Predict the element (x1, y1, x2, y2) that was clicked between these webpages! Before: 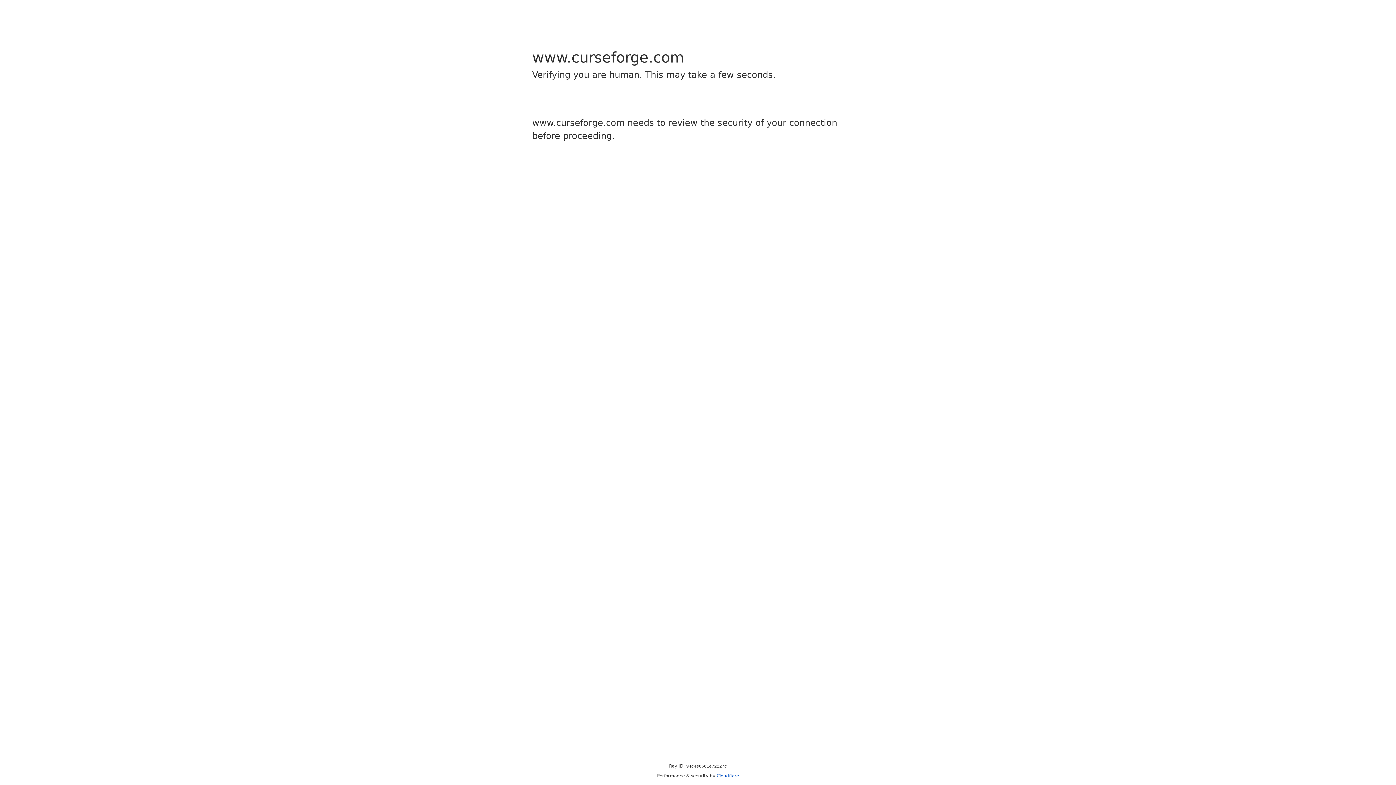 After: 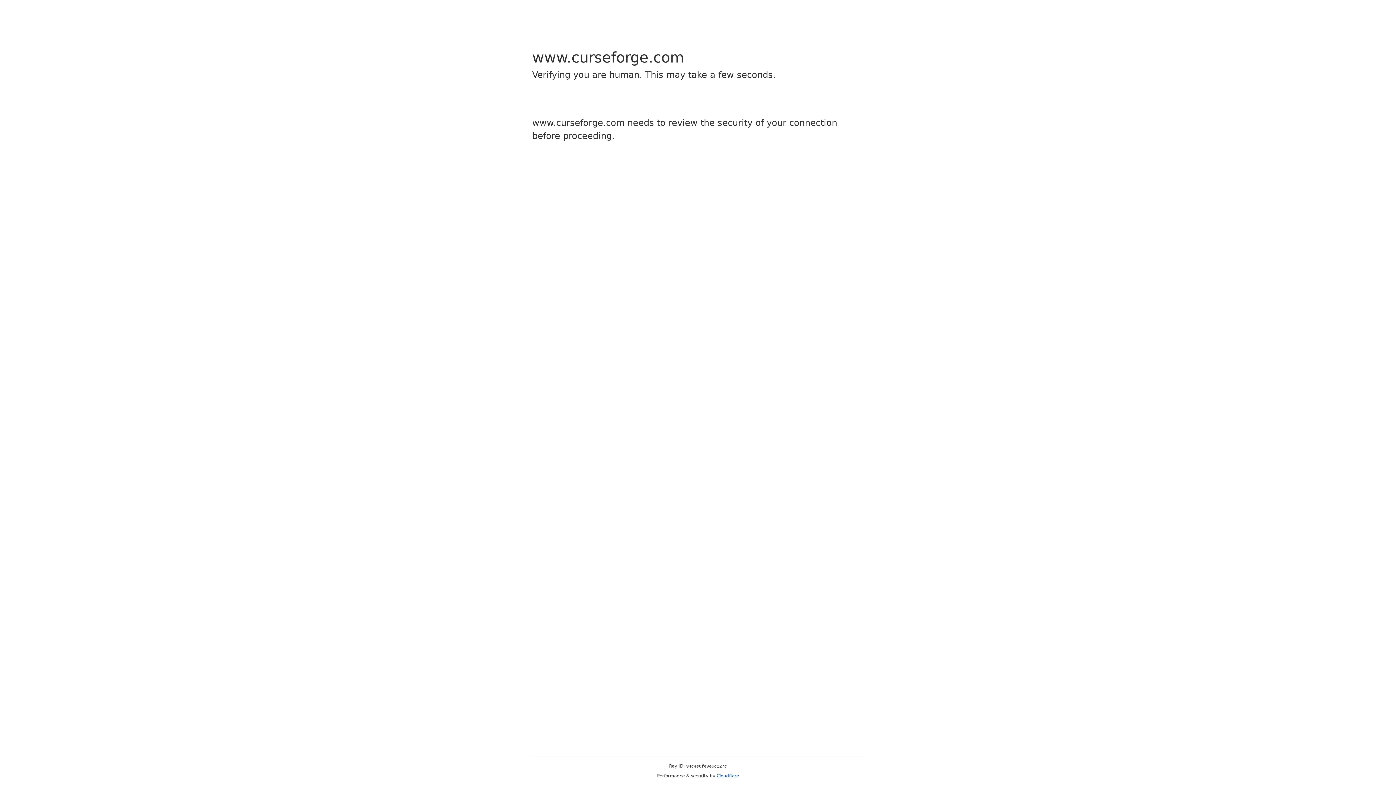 Action: label: Cloudflare bbox: (716, 773, 739, 778)